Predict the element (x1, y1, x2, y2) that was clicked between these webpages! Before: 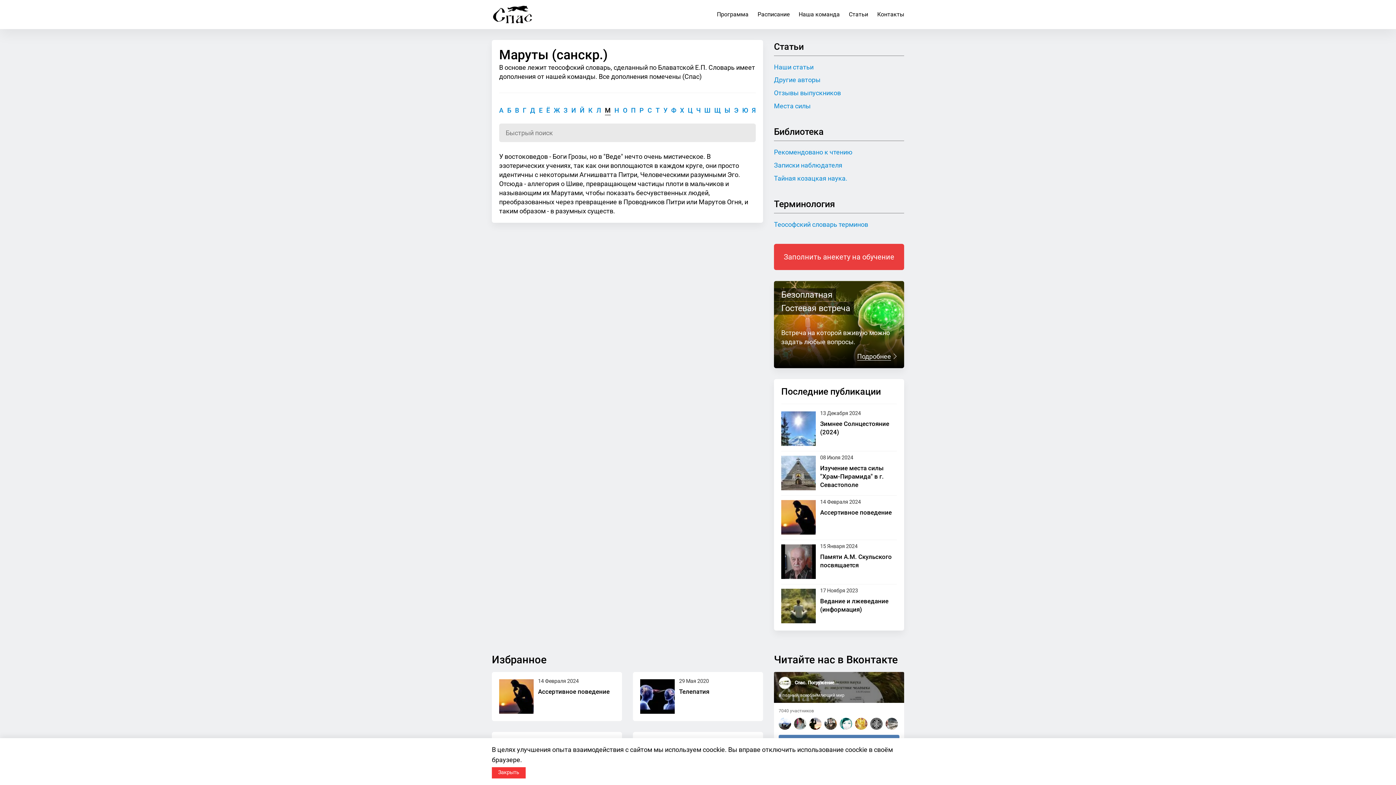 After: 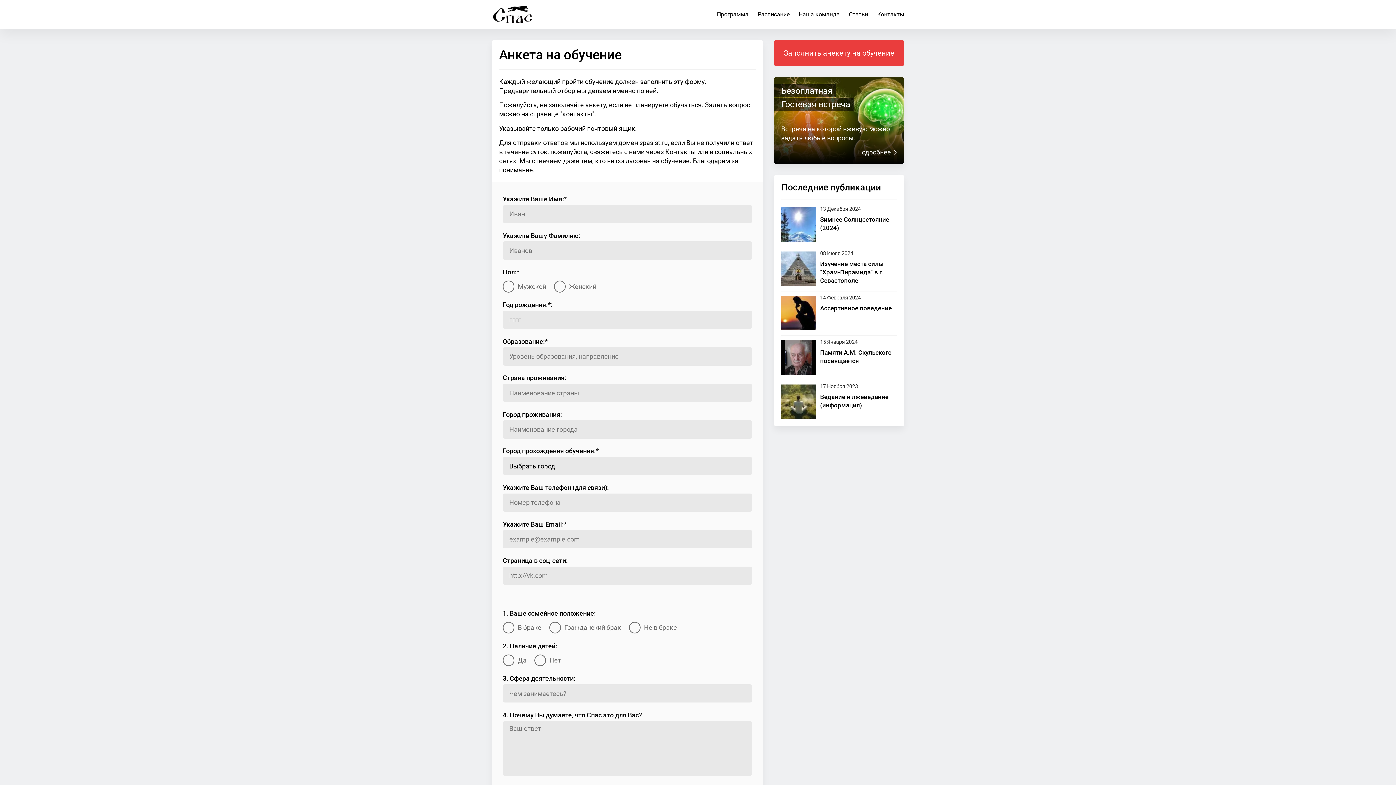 Action: bbox: (774, 244, 904, 270) label: Заполнить анекету на обучение